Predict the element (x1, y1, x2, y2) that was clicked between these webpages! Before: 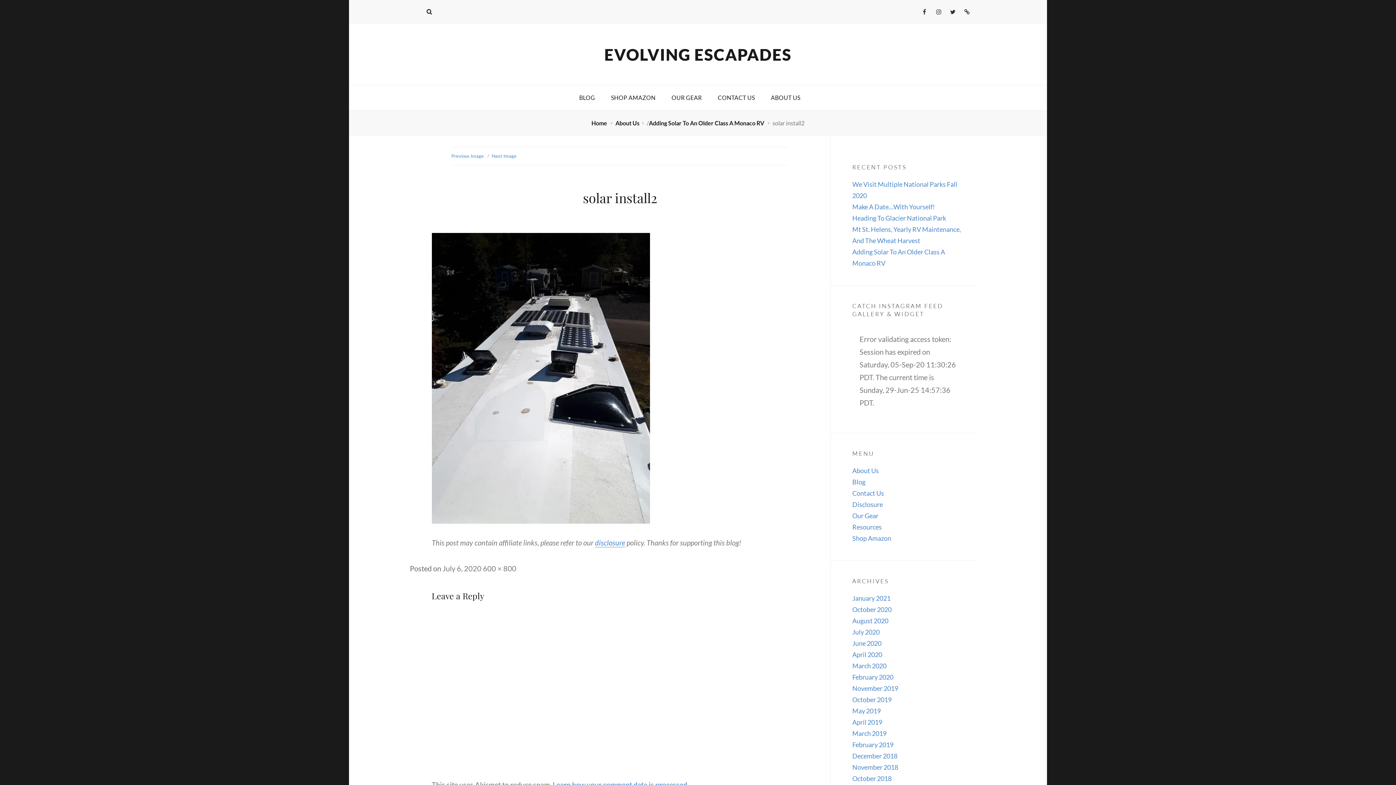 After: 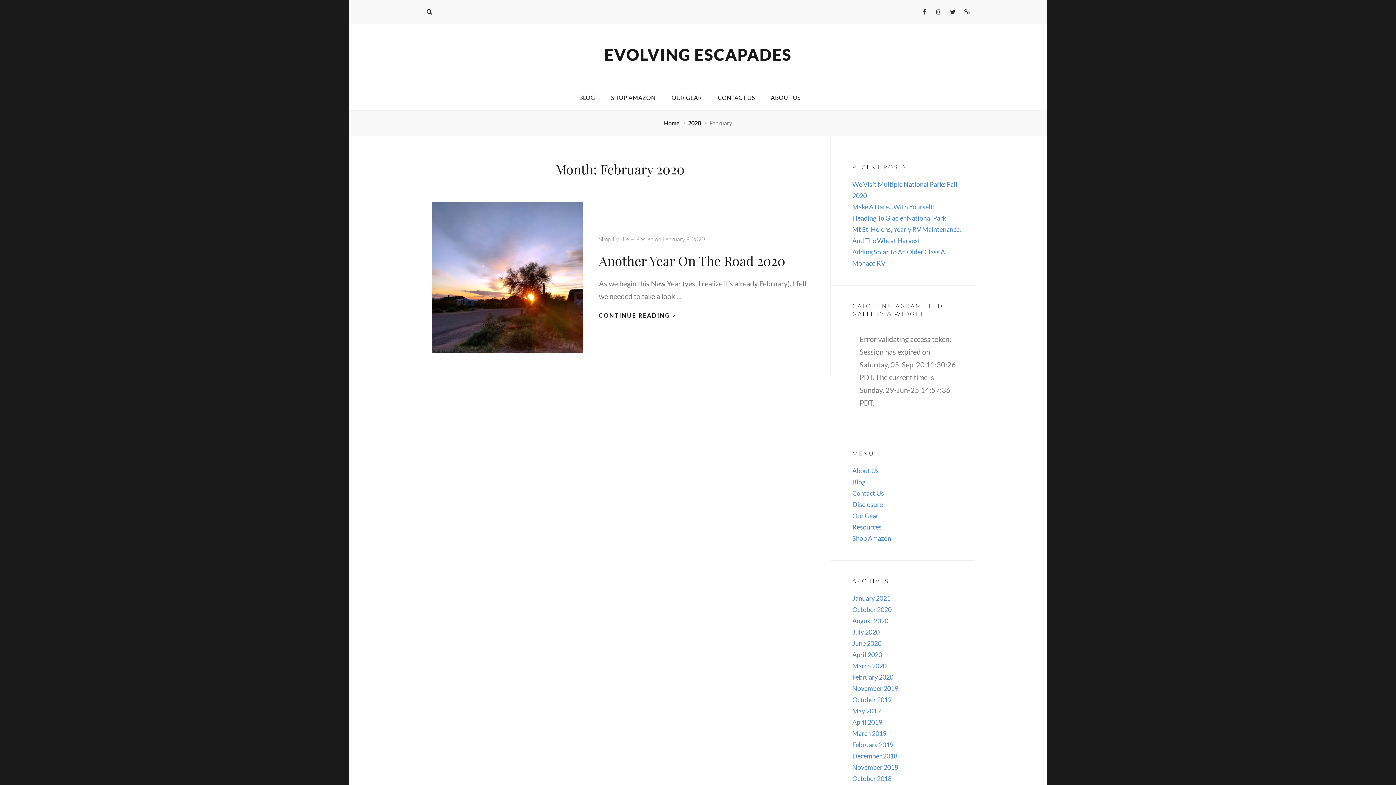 Action: label: February 2020 bbox: (852, 672, 893, 683)